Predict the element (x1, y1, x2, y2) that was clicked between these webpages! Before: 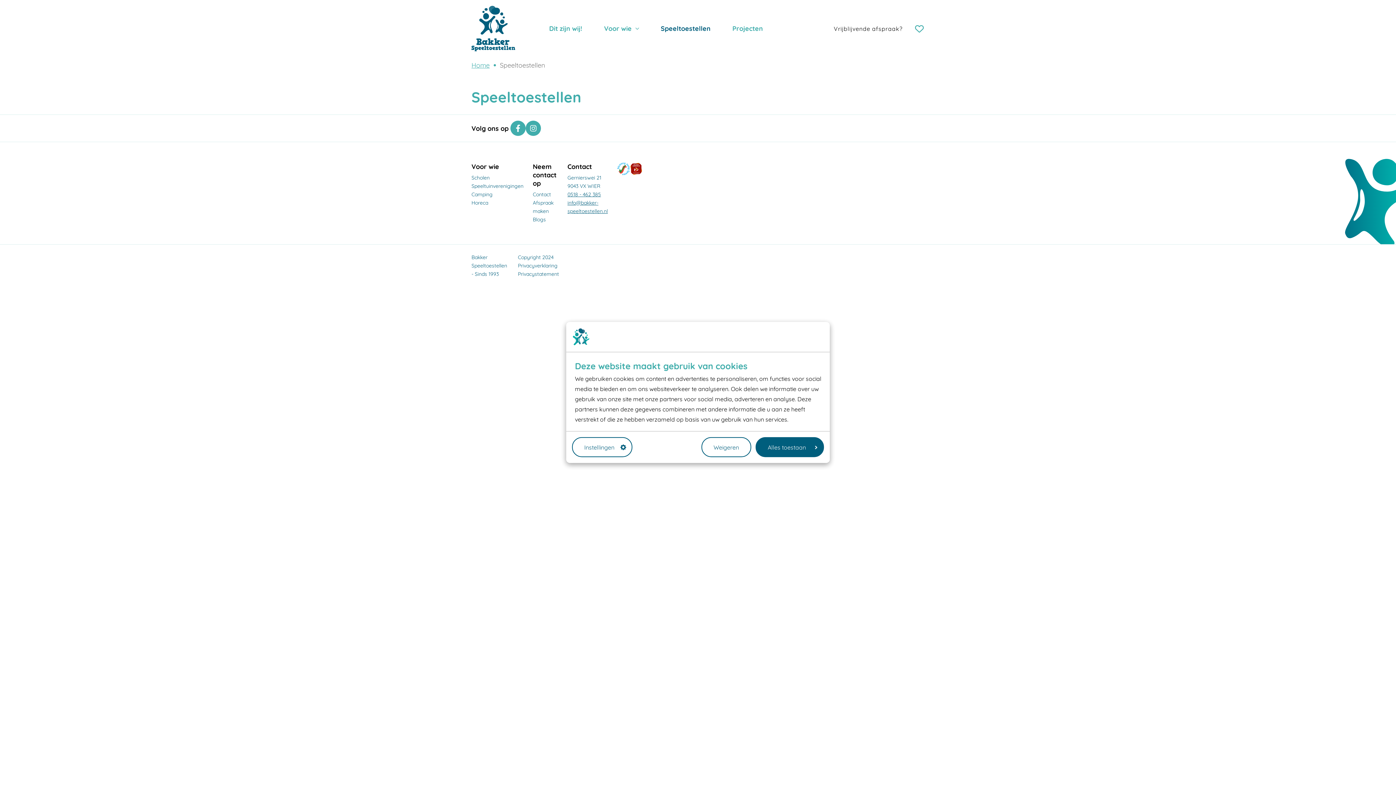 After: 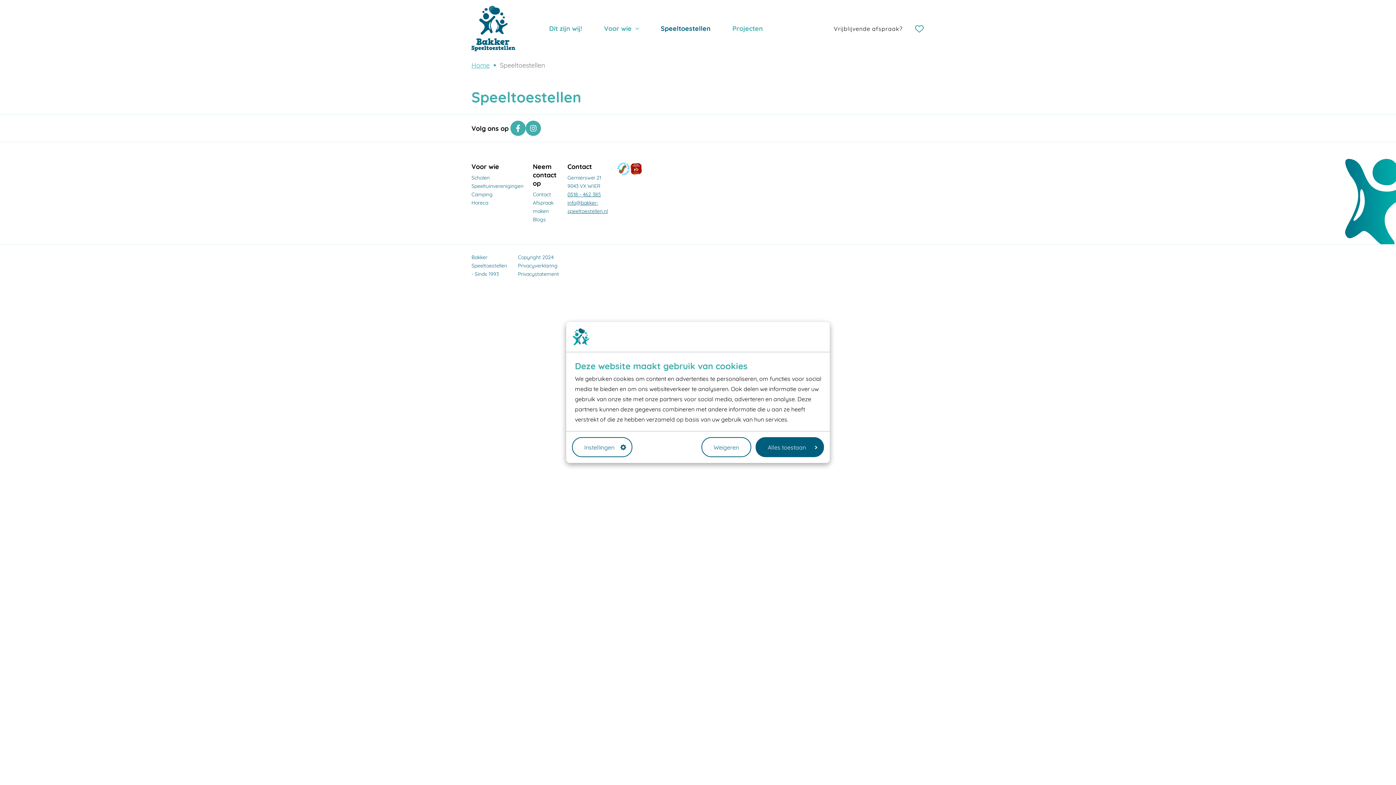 Action: bbox: (572, 327, 590, 346)